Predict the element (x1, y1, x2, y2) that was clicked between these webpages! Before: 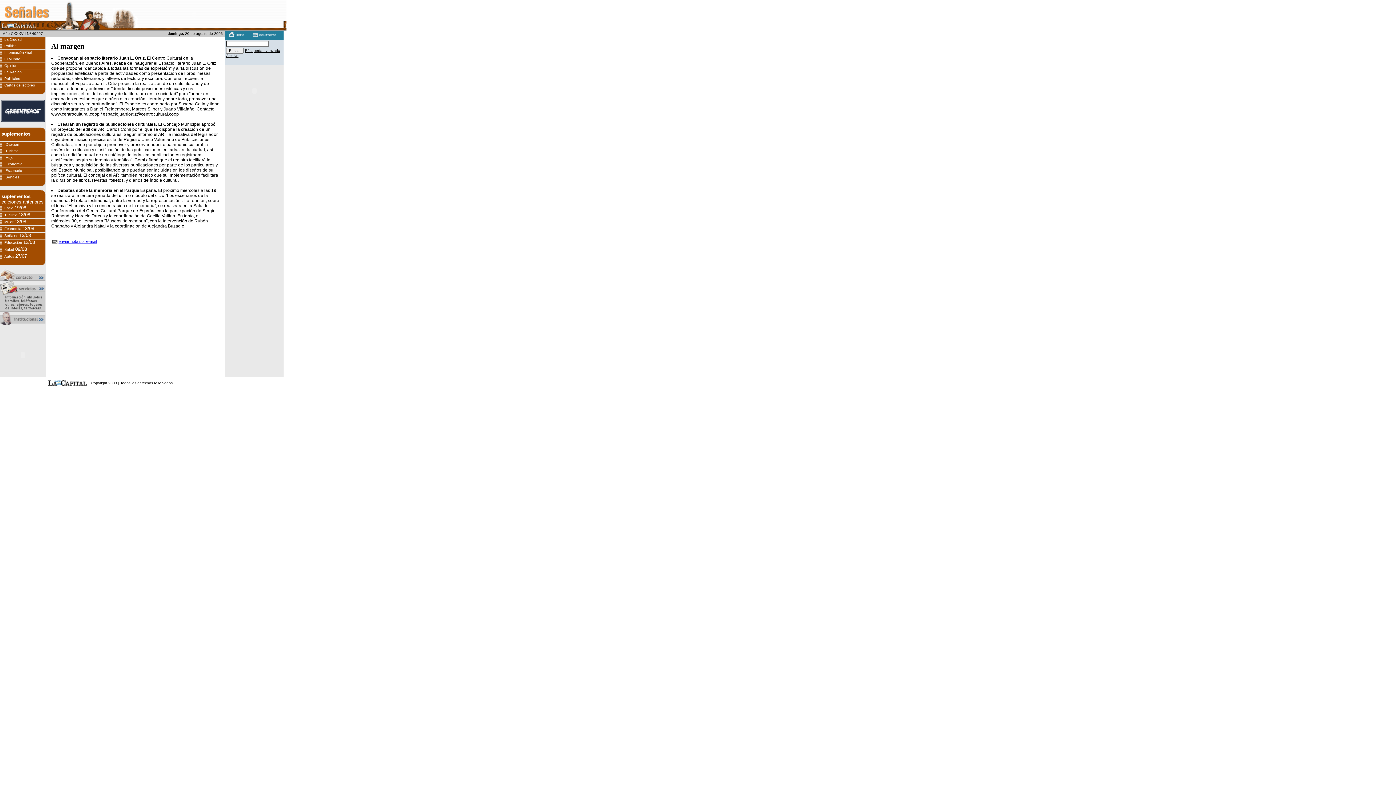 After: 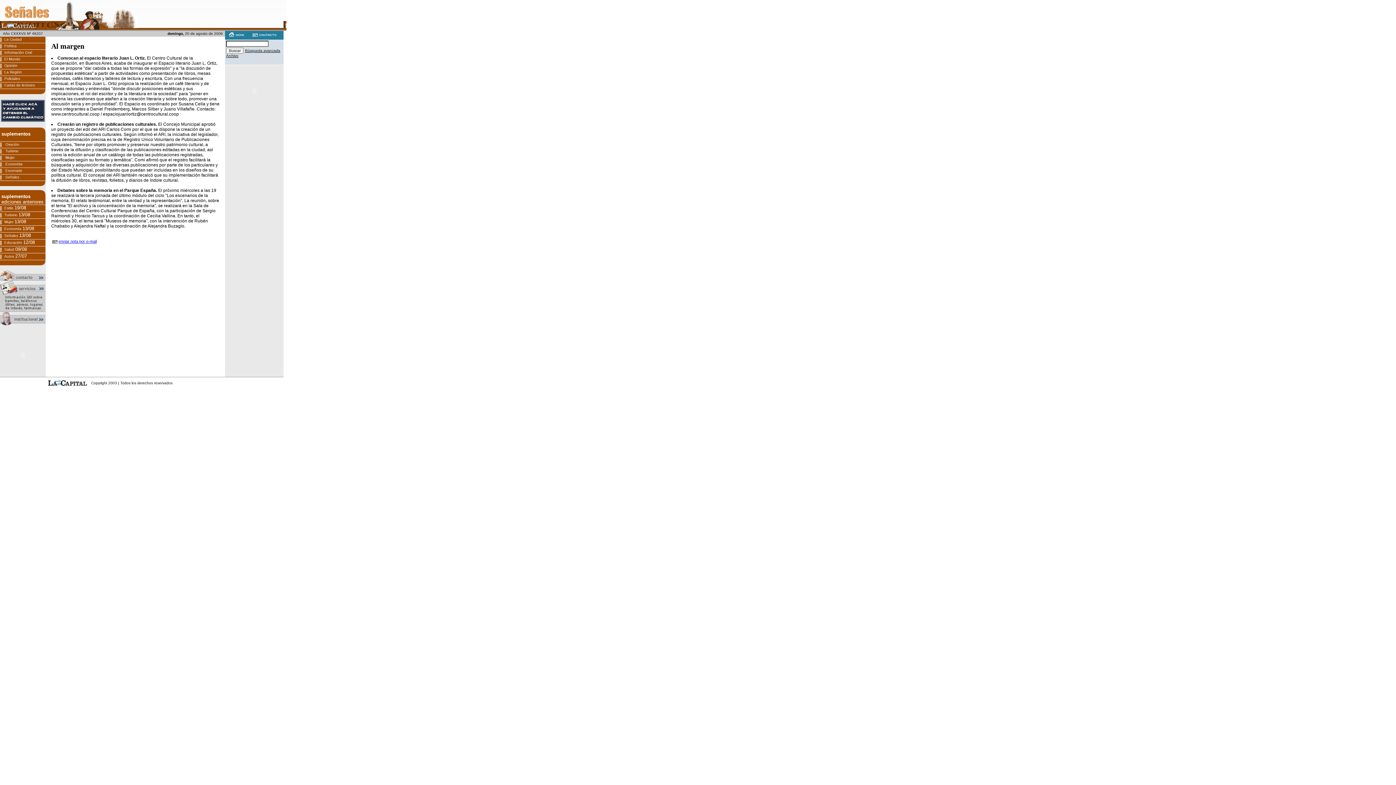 Action: bbox: (0, 277, 45, 281)